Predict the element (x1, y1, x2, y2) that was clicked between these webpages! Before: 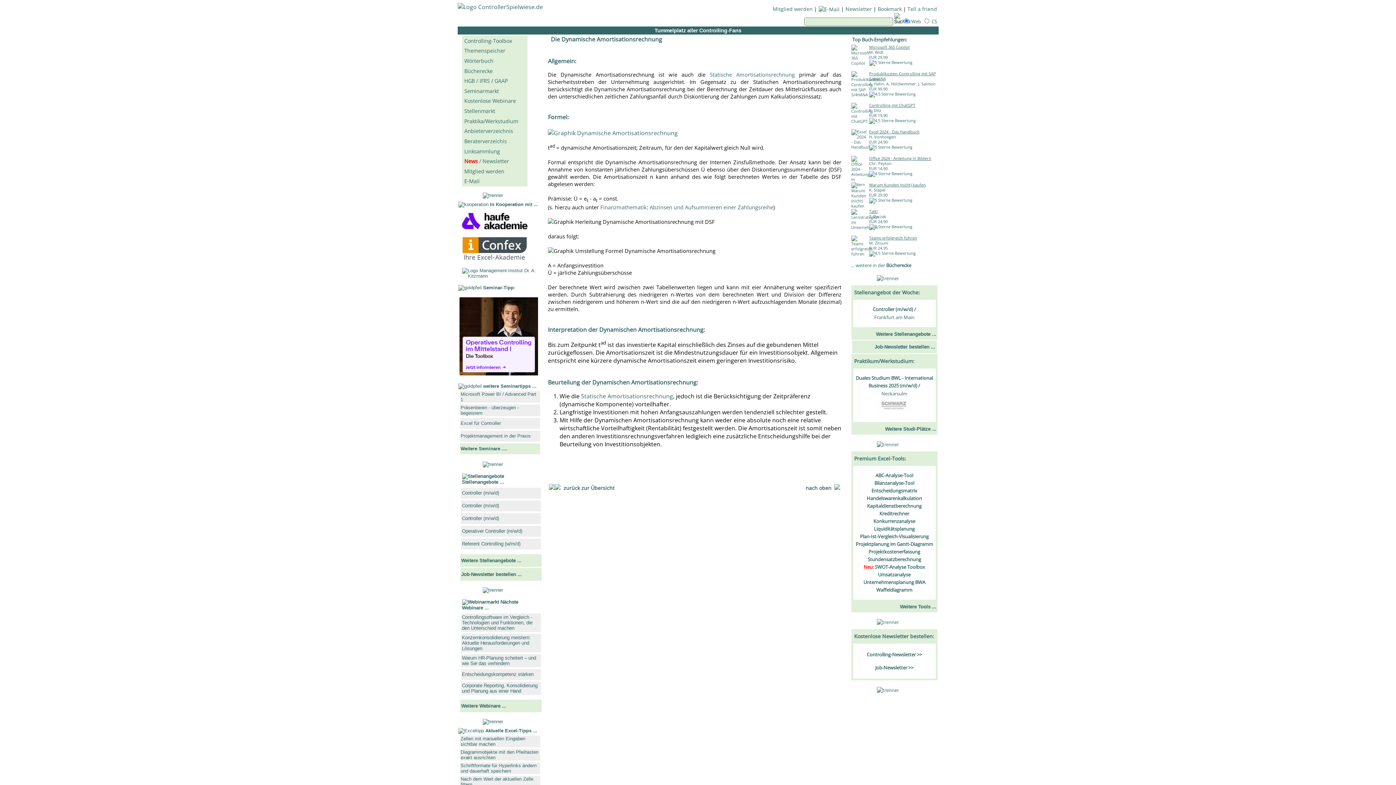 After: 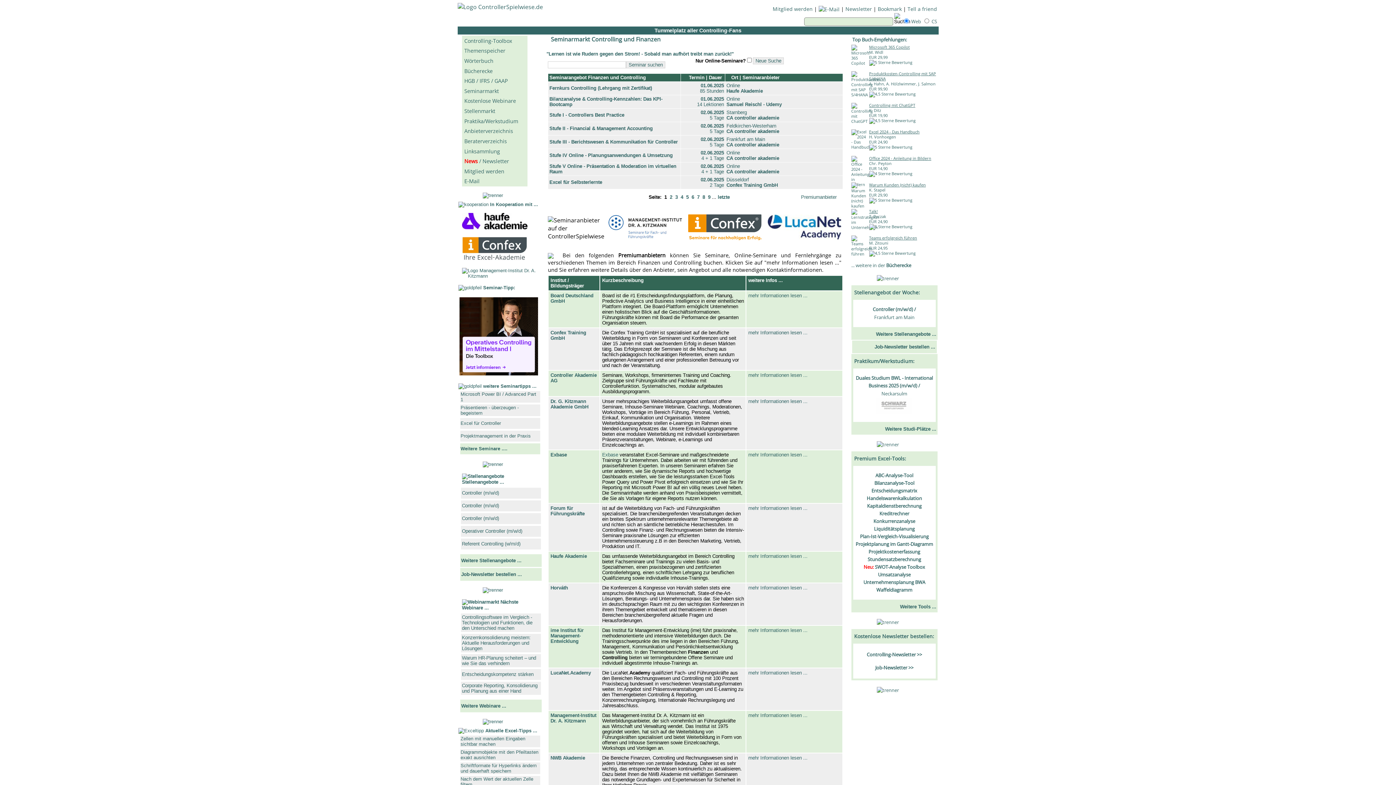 Action: label: Seminarmarkt bbox: (462, 85, 527, 96)